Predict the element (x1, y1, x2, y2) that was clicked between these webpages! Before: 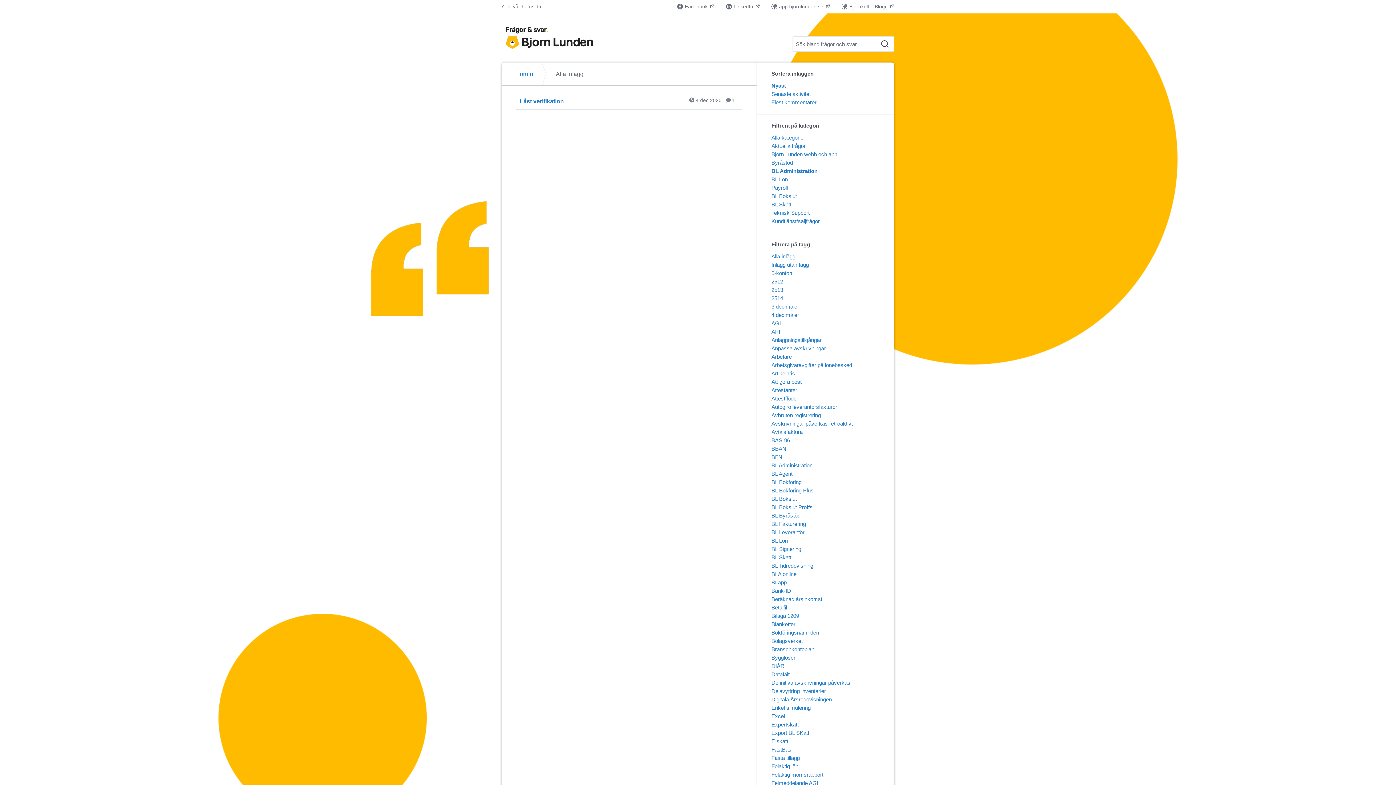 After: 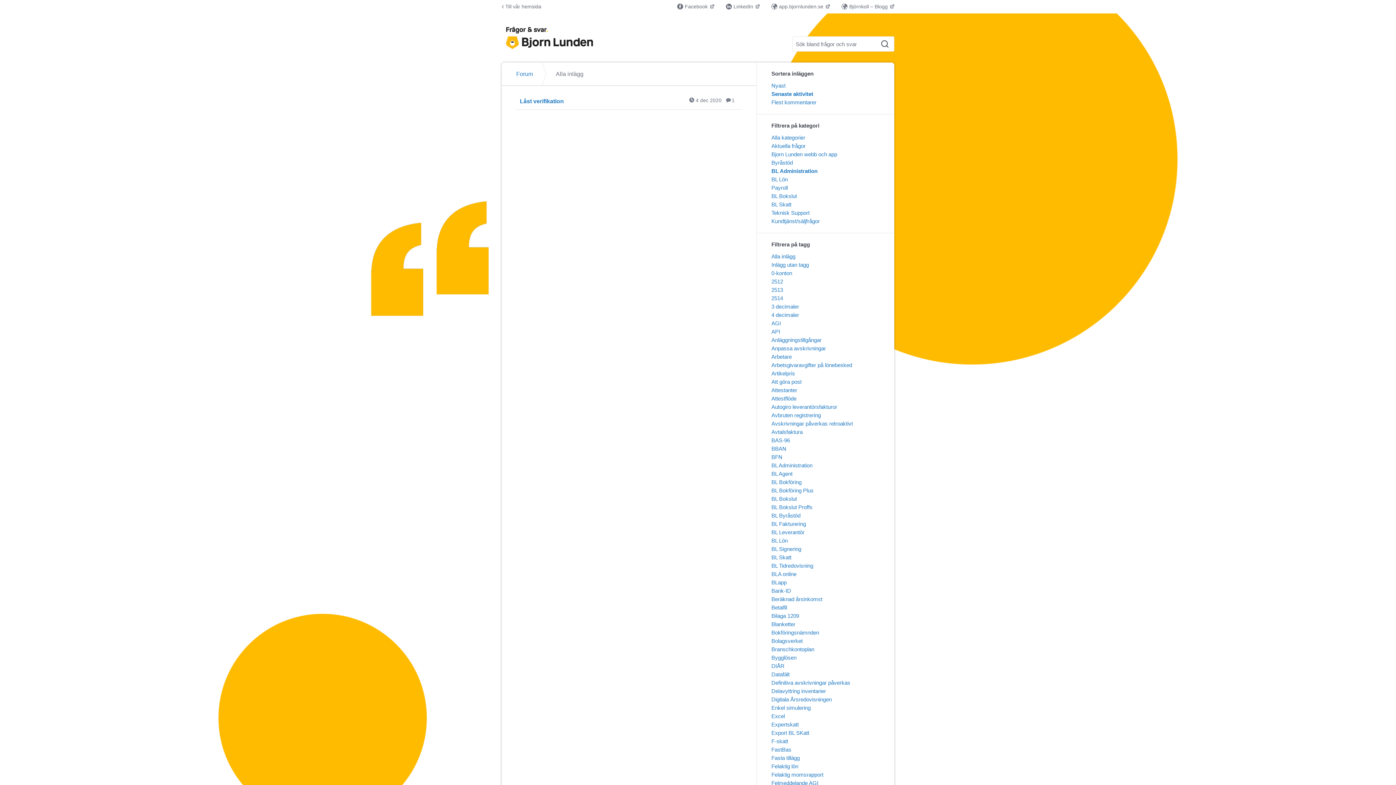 Action: bbox: (771, 91, 810, 97) label: Senaste aktivitet